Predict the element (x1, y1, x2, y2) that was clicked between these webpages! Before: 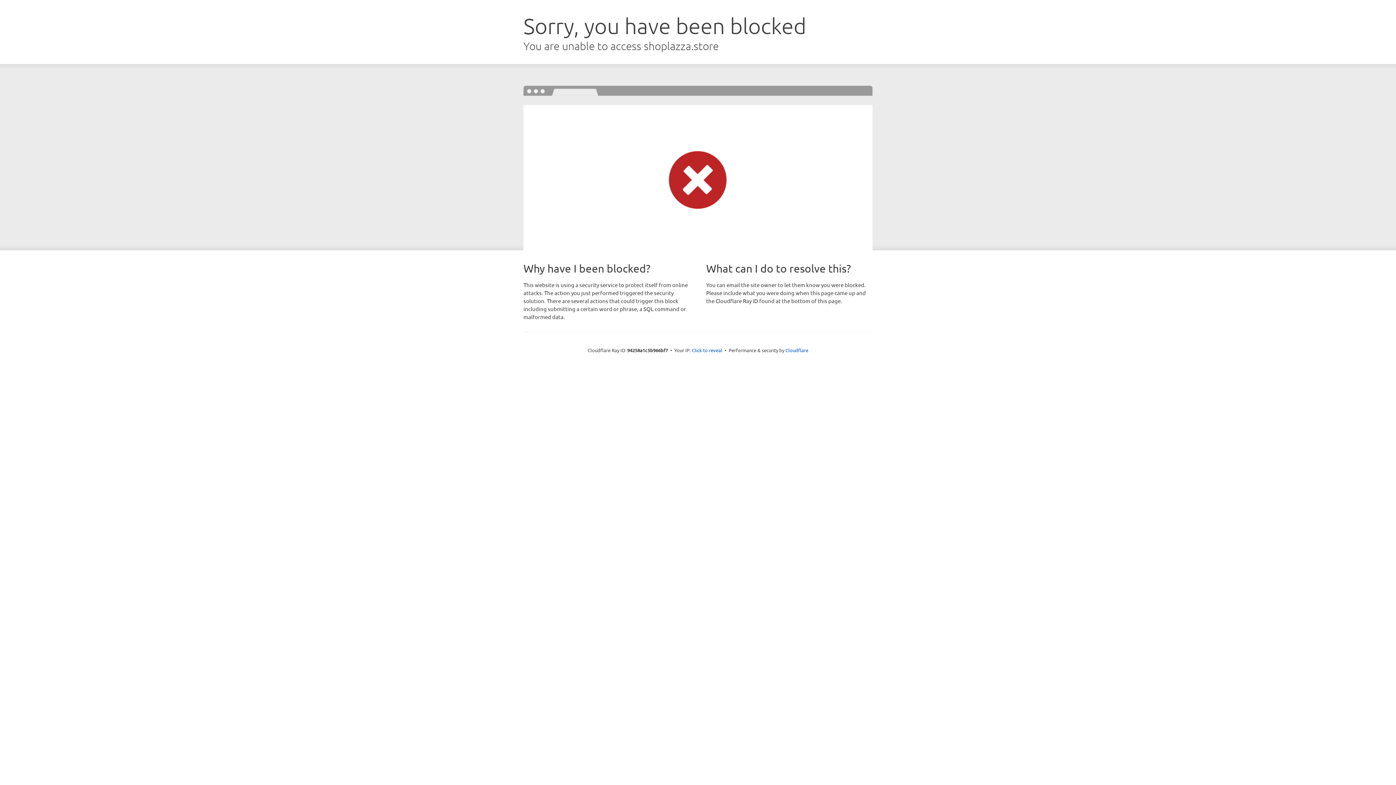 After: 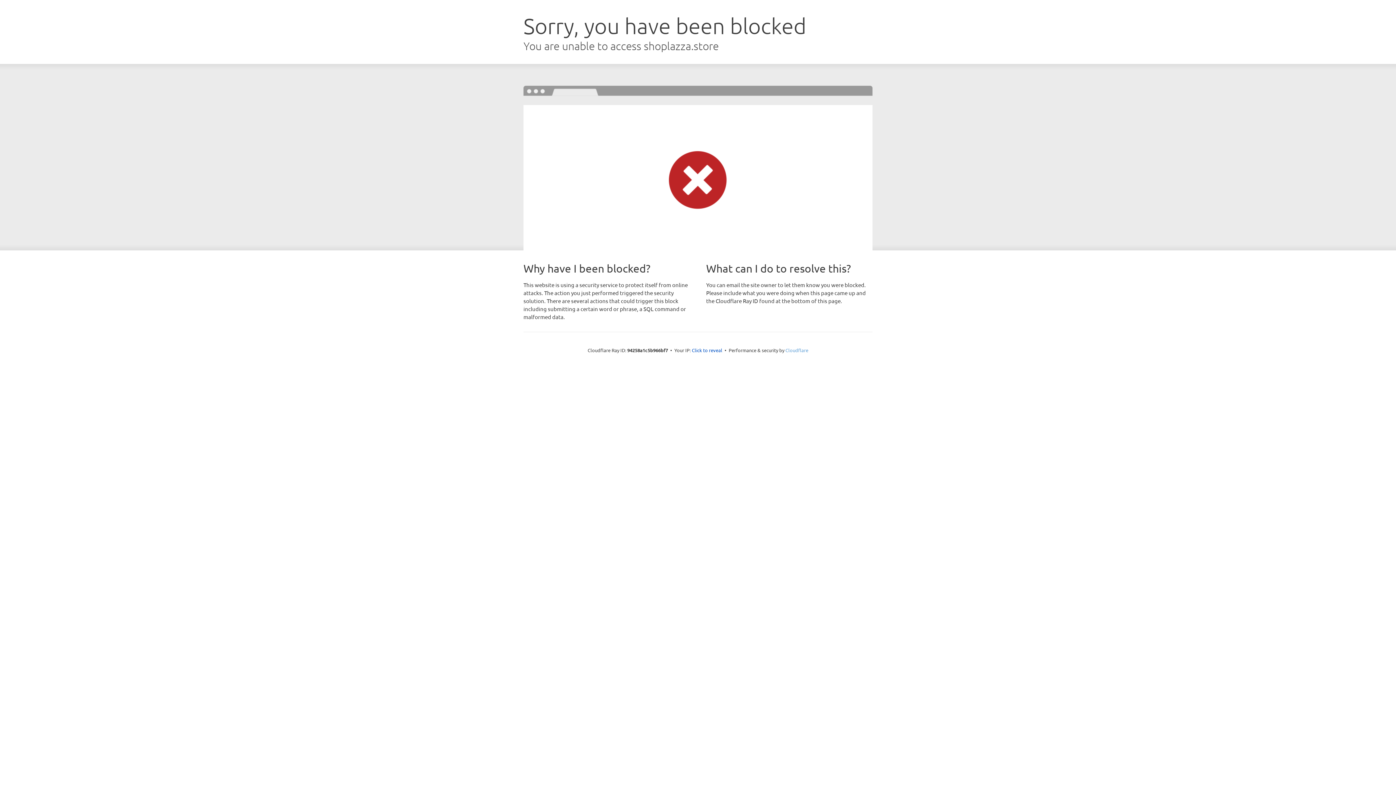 Action: label: Cloudflare bbox: (785, 347, 808, 353)